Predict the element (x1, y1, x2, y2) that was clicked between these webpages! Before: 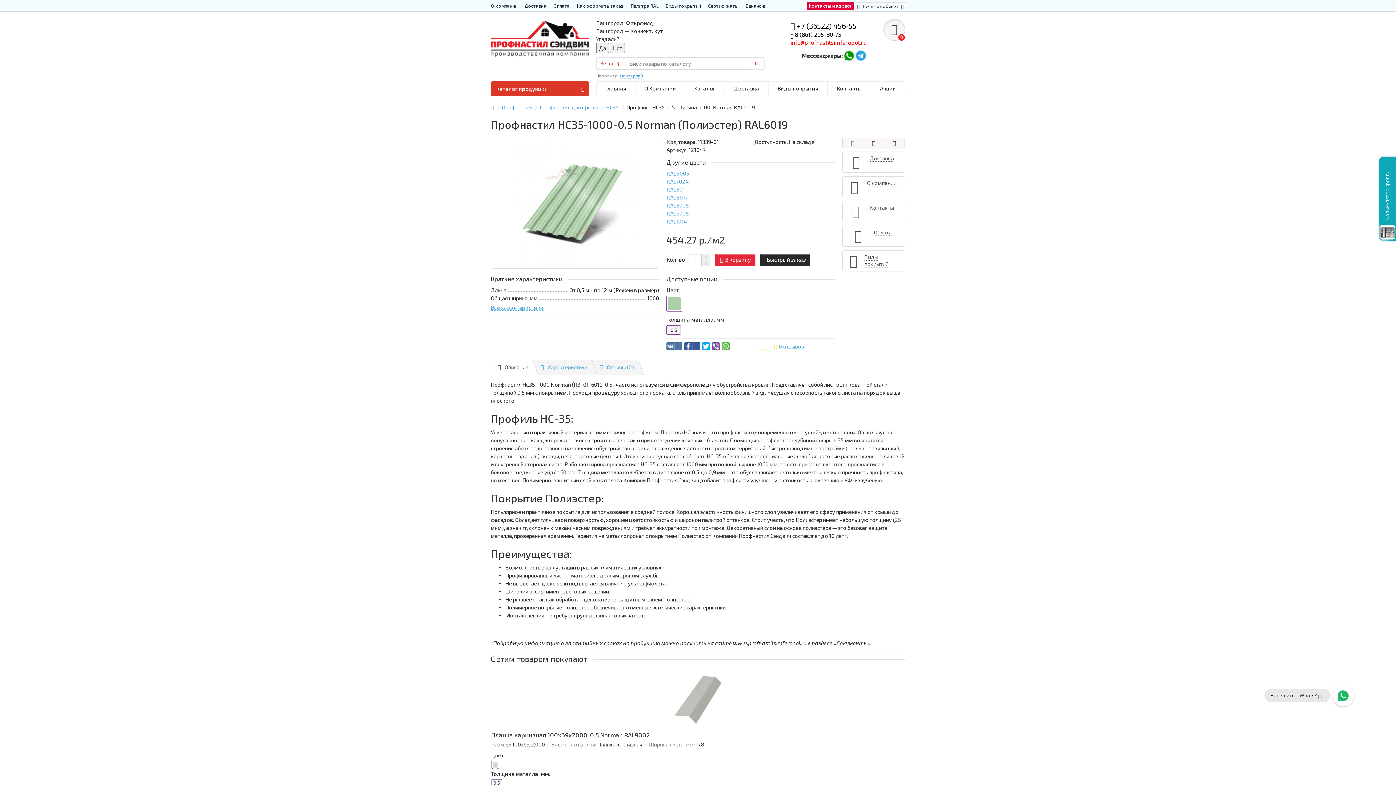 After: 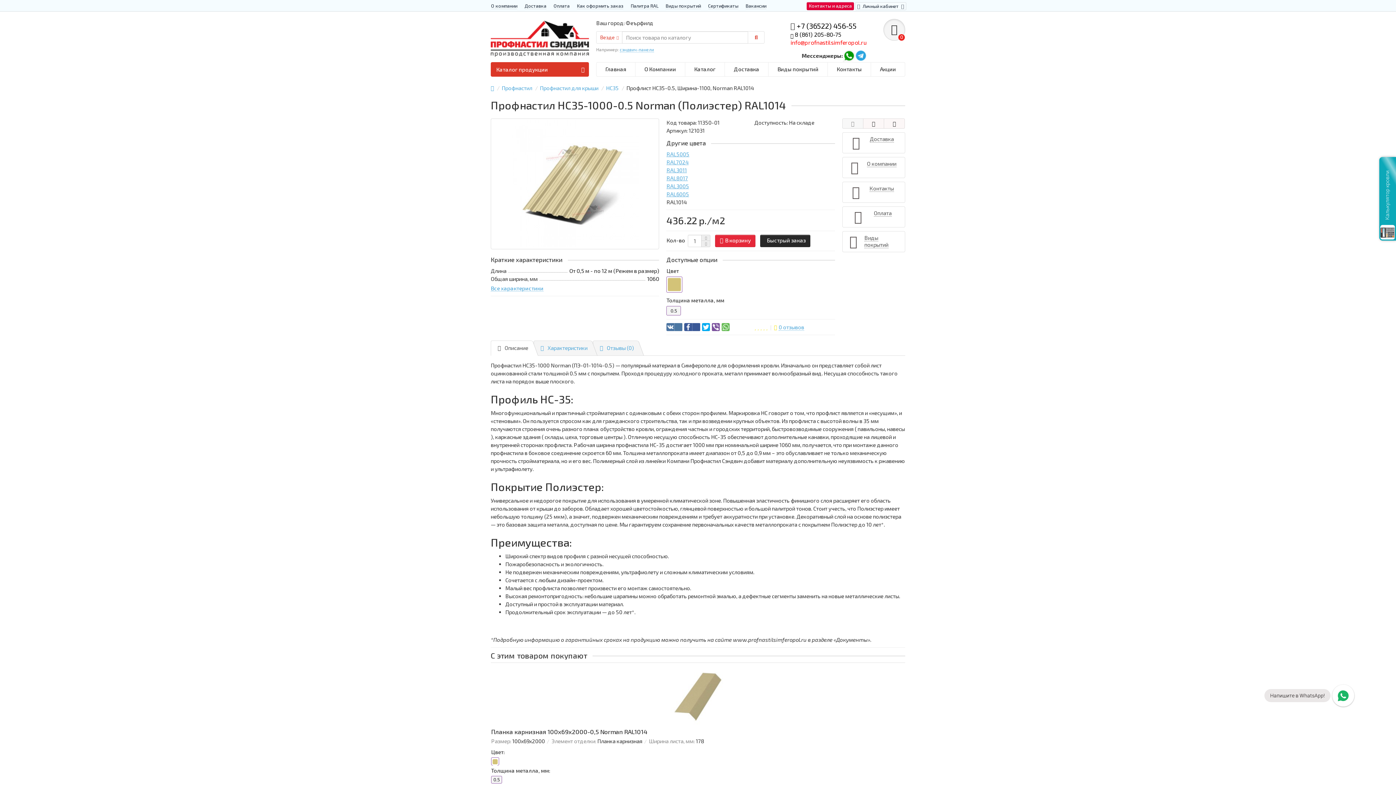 Action: label: RAL1014 bbox: (666, 217, 835, 225)